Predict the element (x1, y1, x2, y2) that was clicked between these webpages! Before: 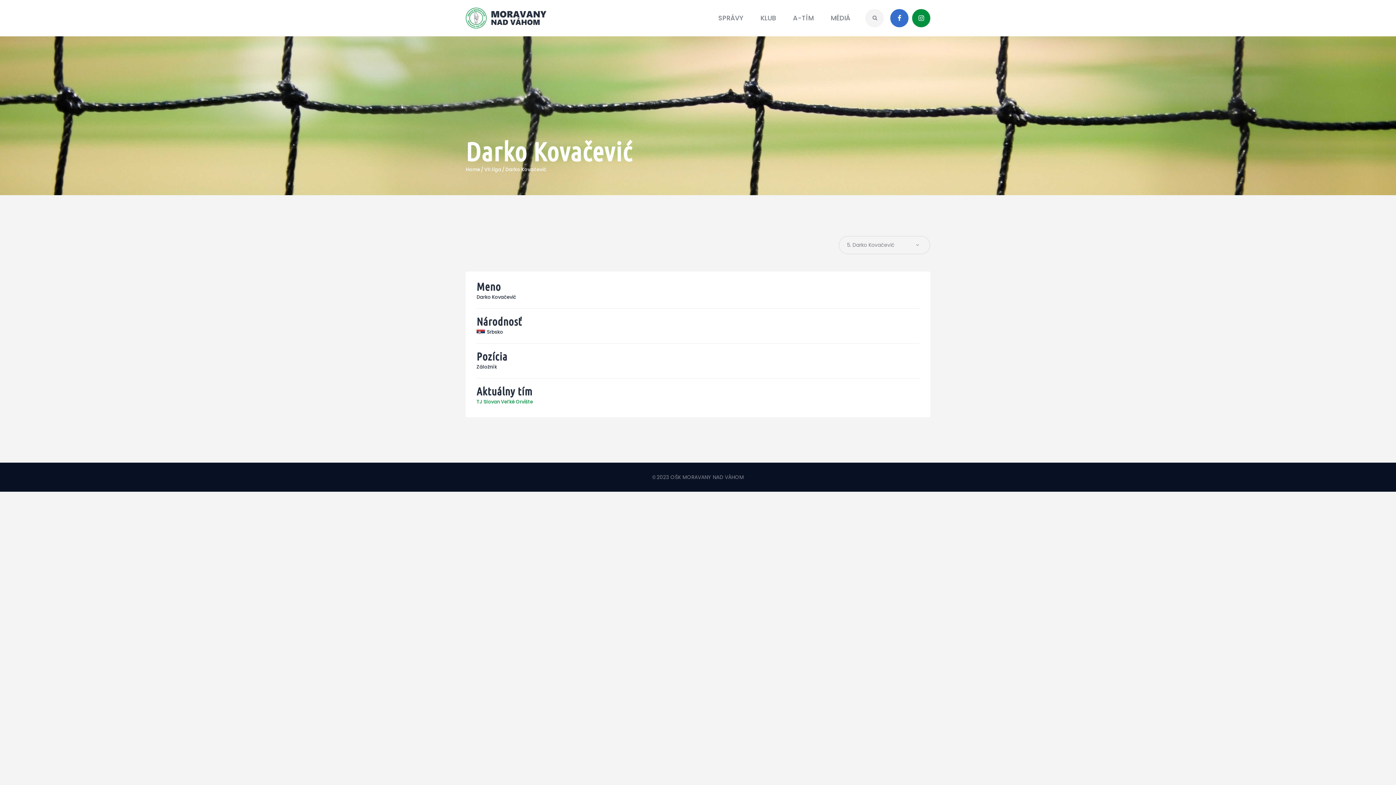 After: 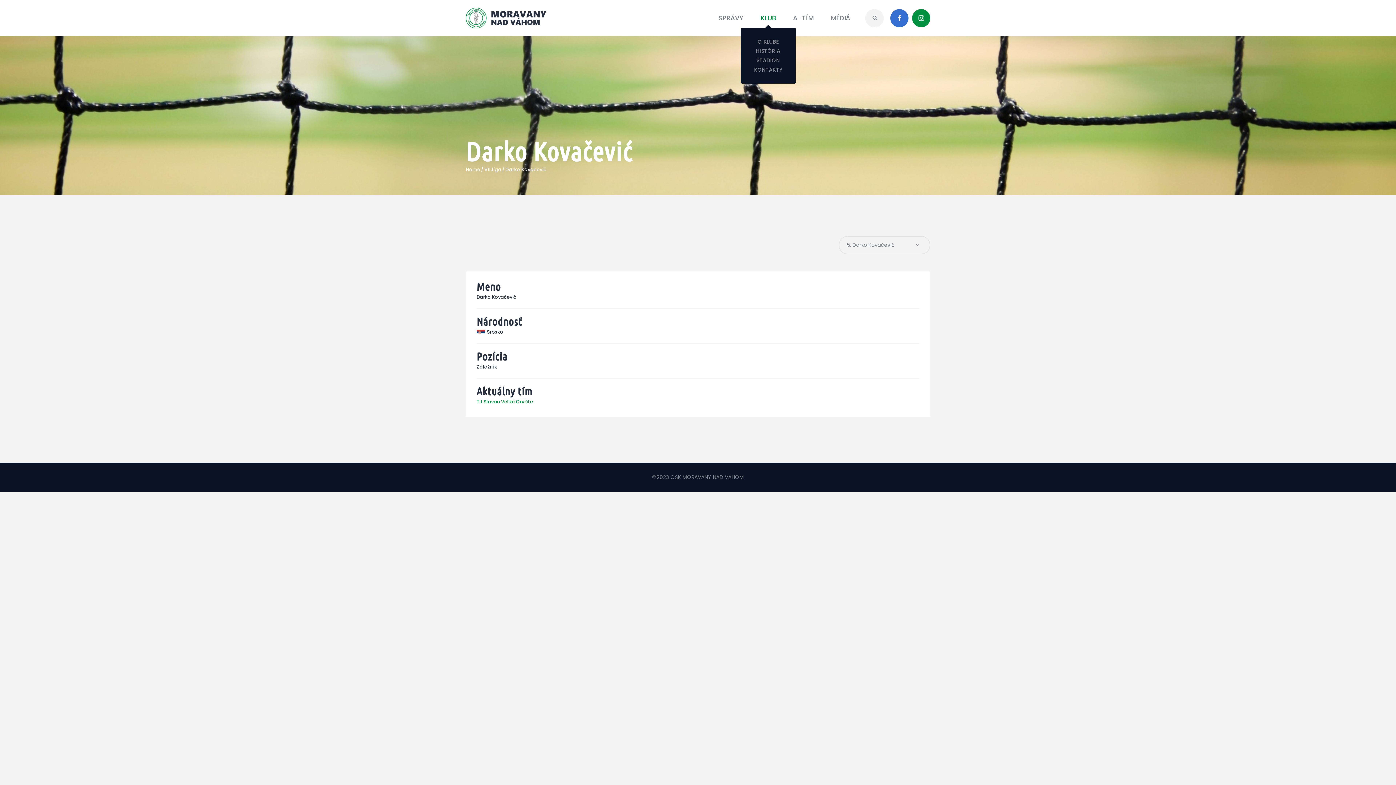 Action: label: KLUB bbox: (752, 7, 784, 28)